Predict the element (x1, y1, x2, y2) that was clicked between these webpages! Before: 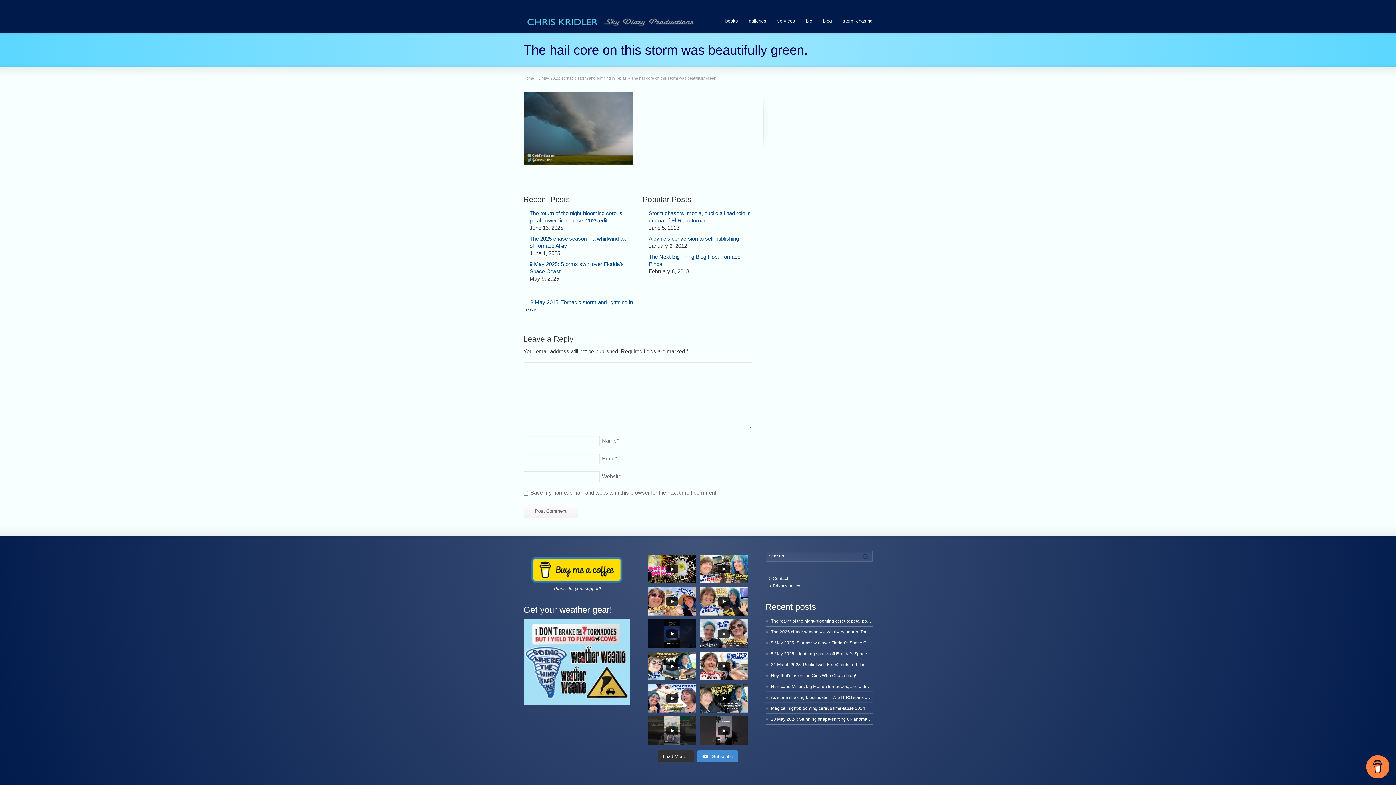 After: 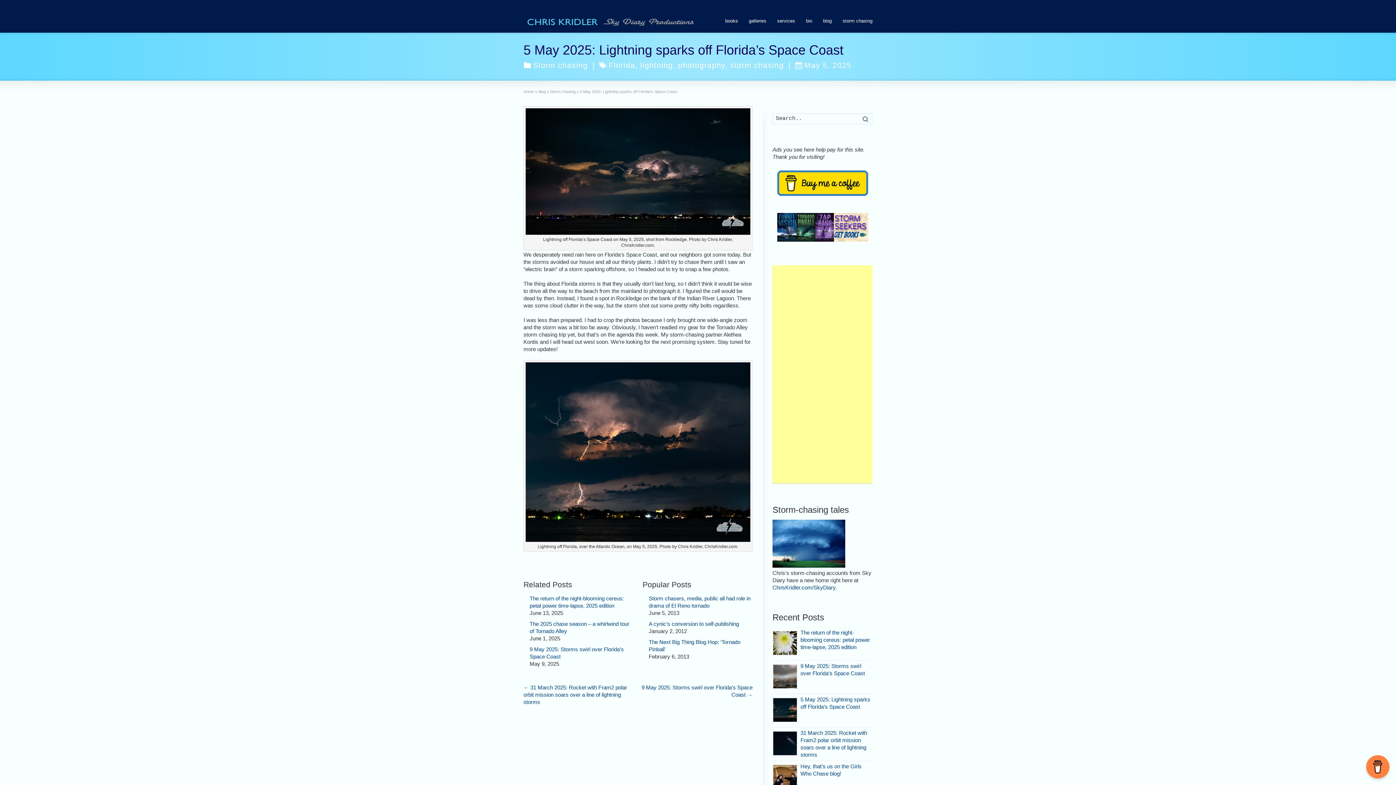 Action: label: 5 May 2025: Lightning sparks off Florida’s Space Coast bbox: (765, 651, 879, 656)